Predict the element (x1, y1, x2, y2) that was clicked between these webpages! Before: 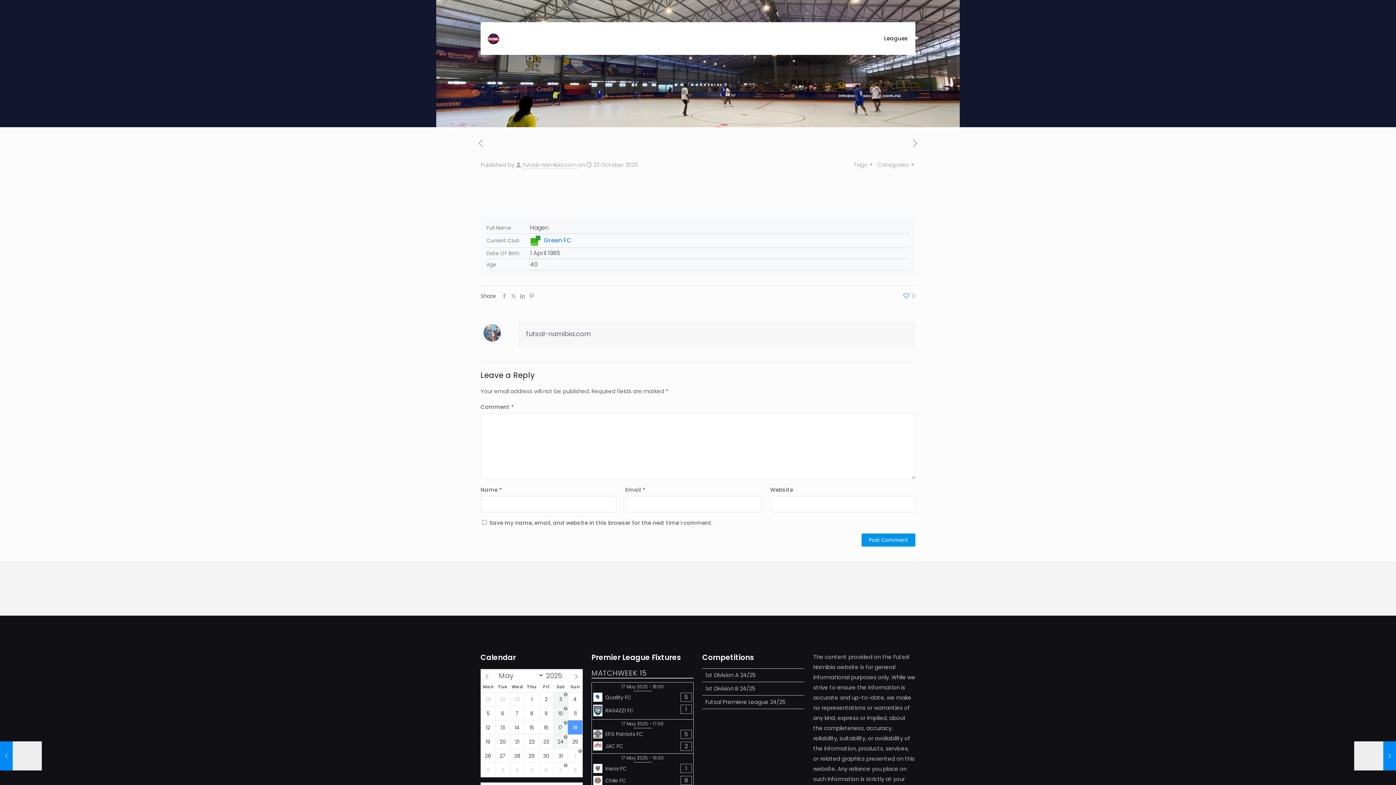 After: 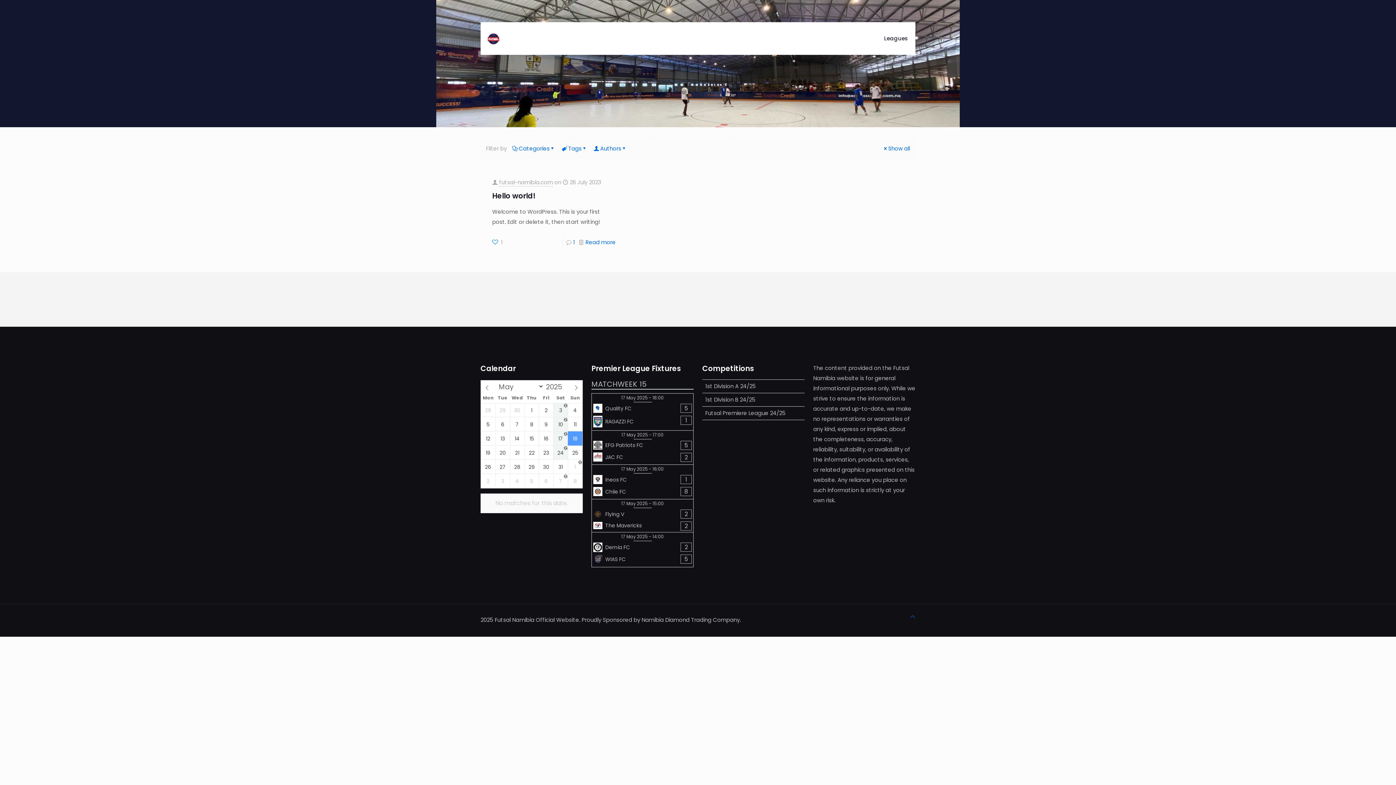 Action: label: futsal-namibia.com bbox: (522, 161, 576, 169)